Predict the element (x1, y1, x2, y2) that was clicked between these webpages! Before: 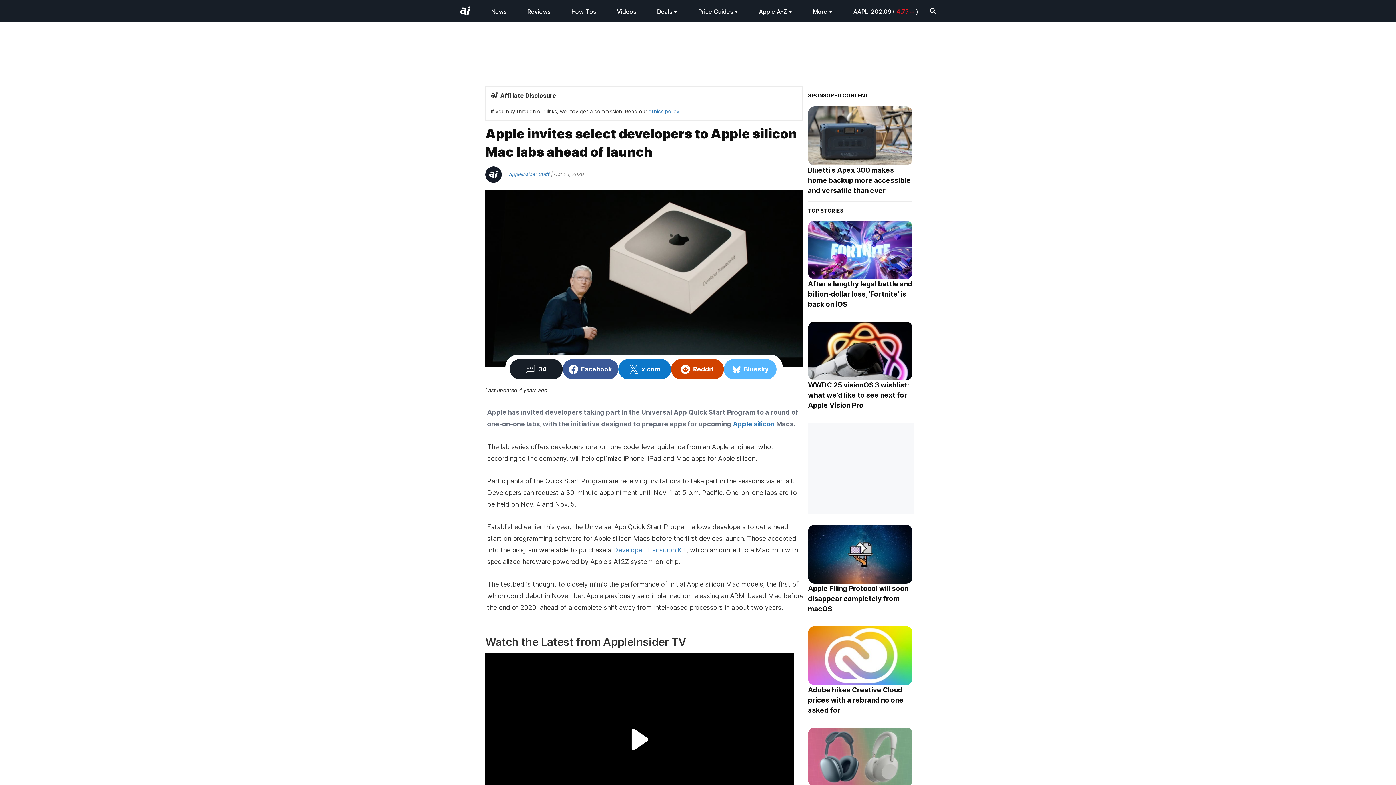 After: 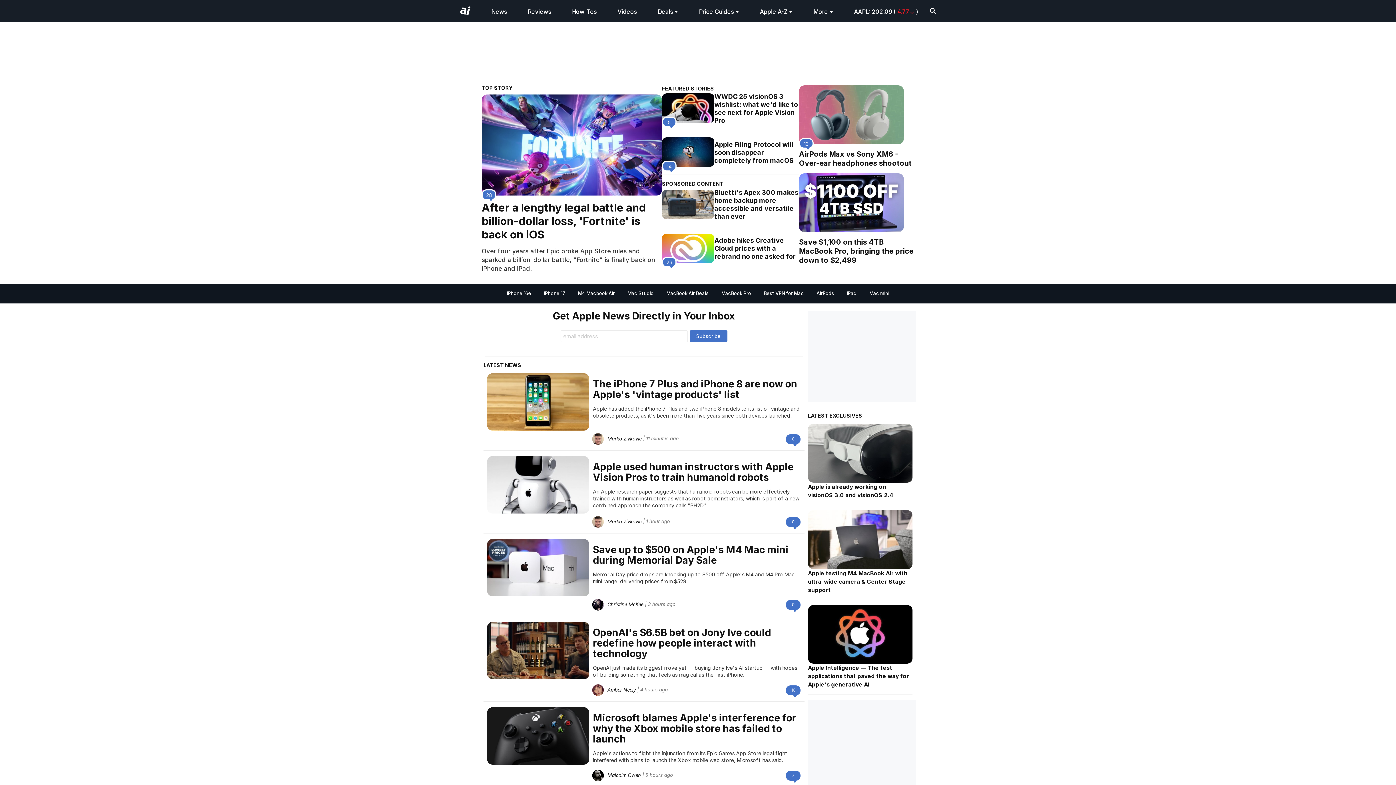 Action: label: News bbox: (491, 8, 506, 15)